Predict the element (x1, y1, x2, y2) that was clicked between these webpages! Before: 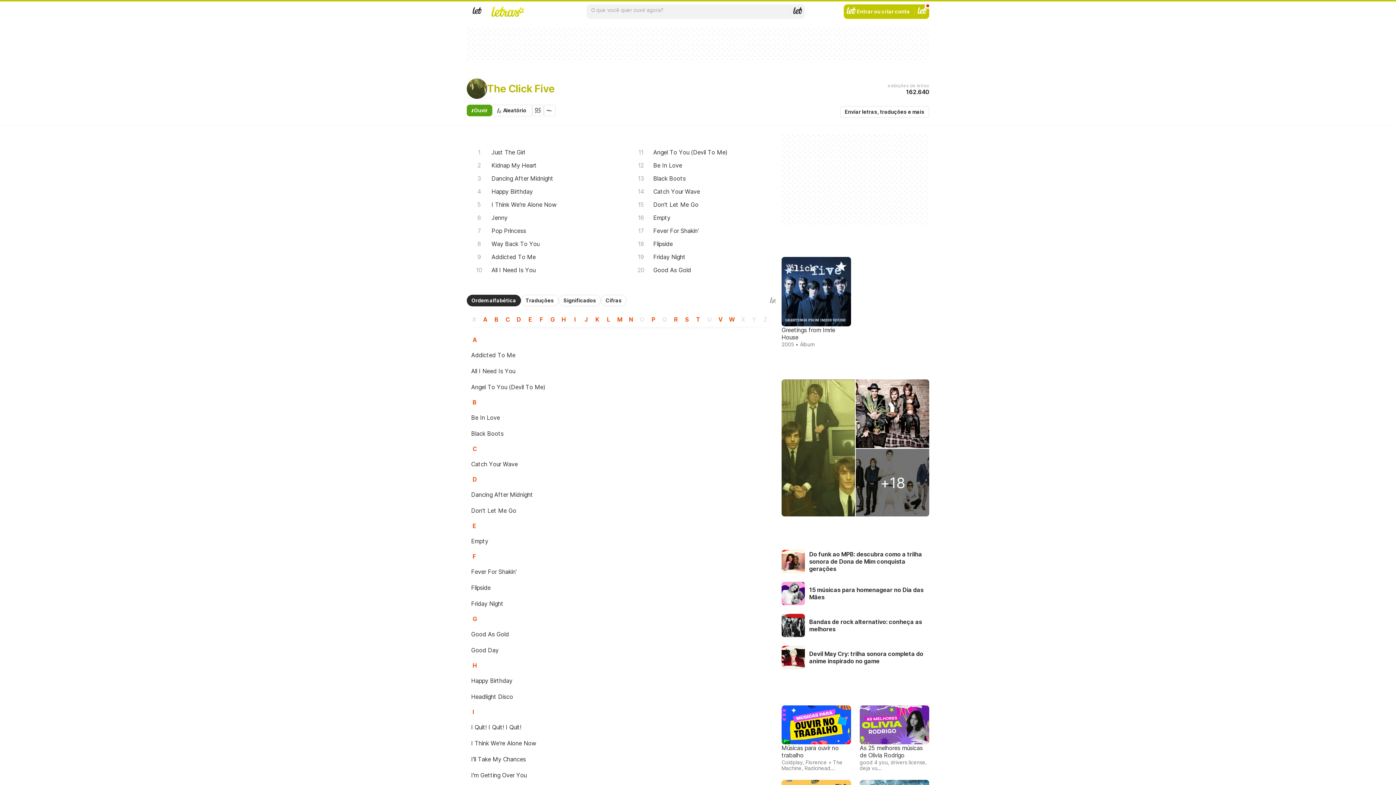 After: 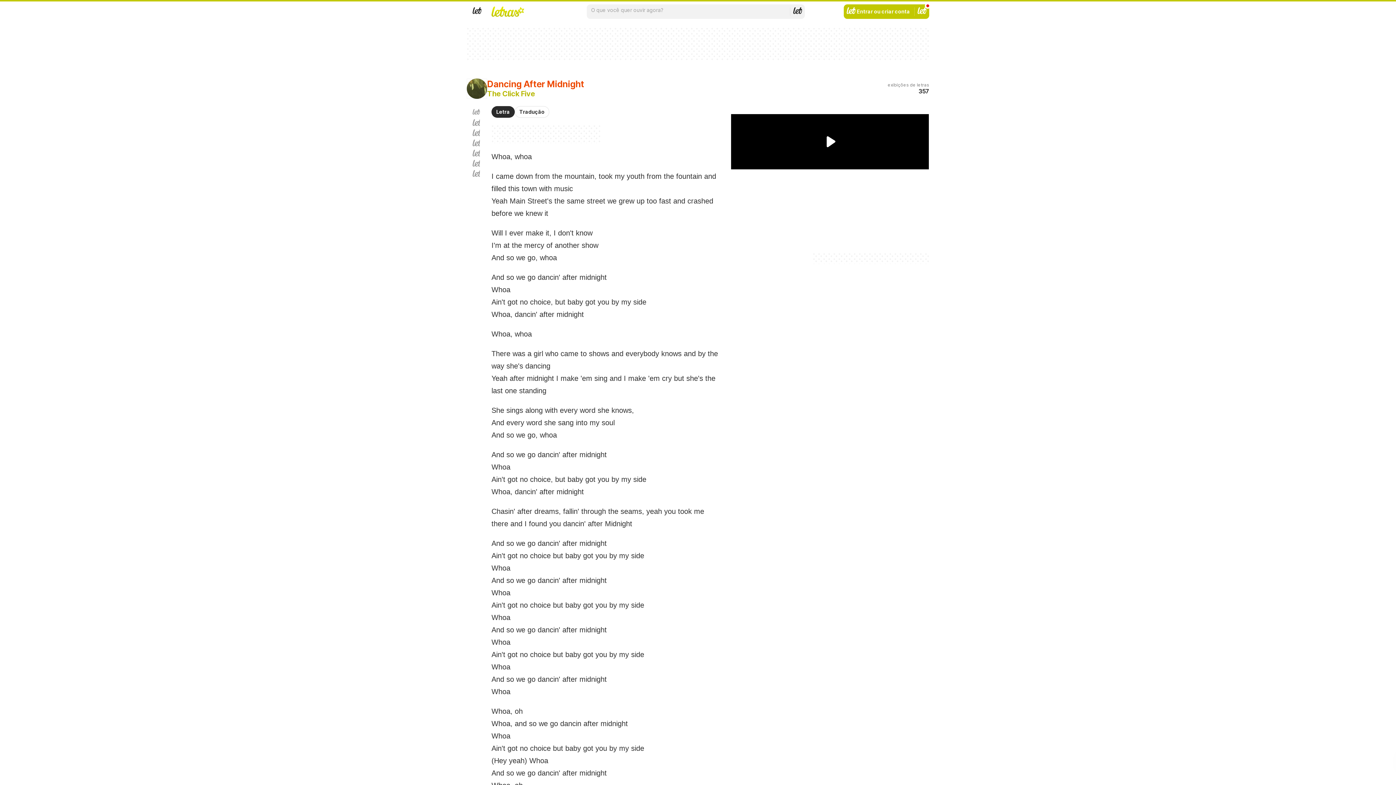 Action: bbox: (466, 172, 619, 185) label: Dancing After Midnight